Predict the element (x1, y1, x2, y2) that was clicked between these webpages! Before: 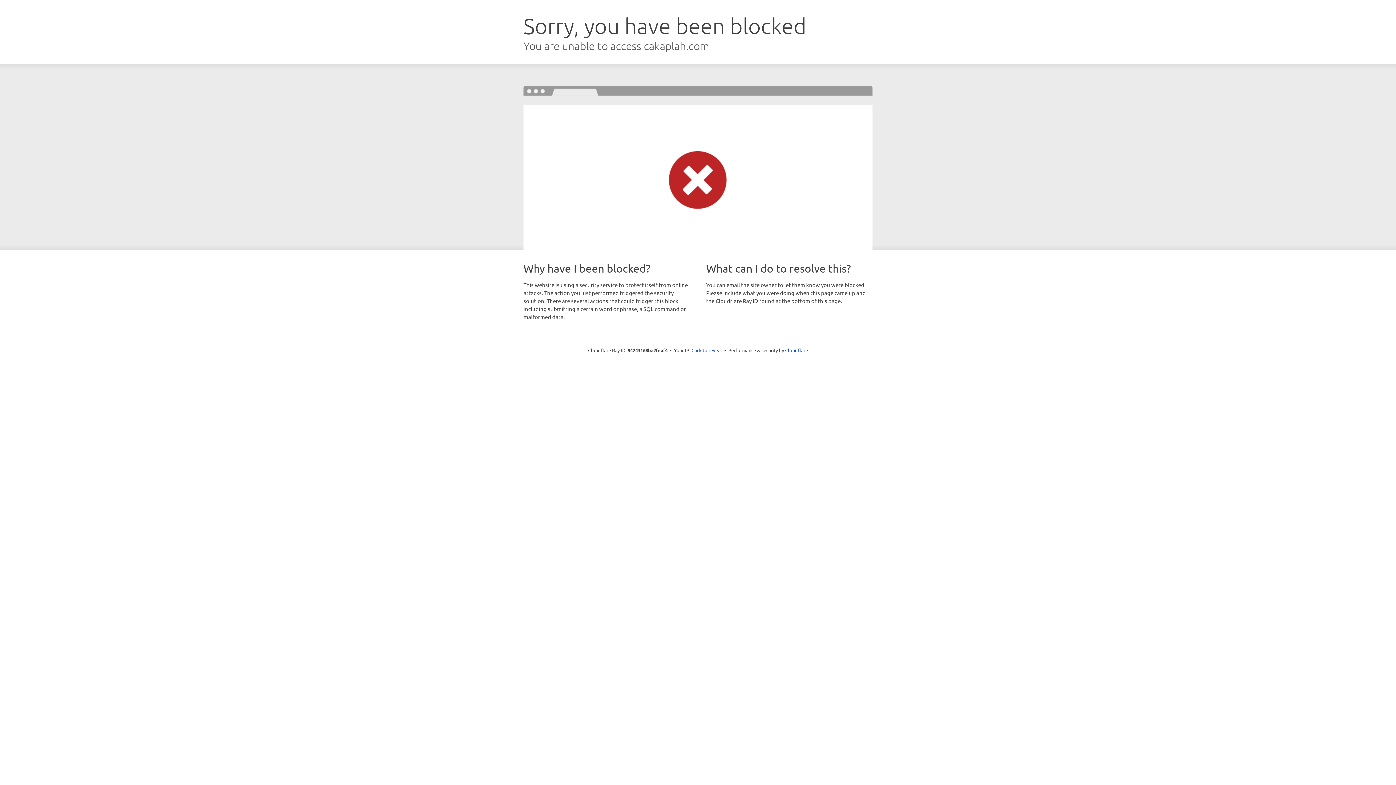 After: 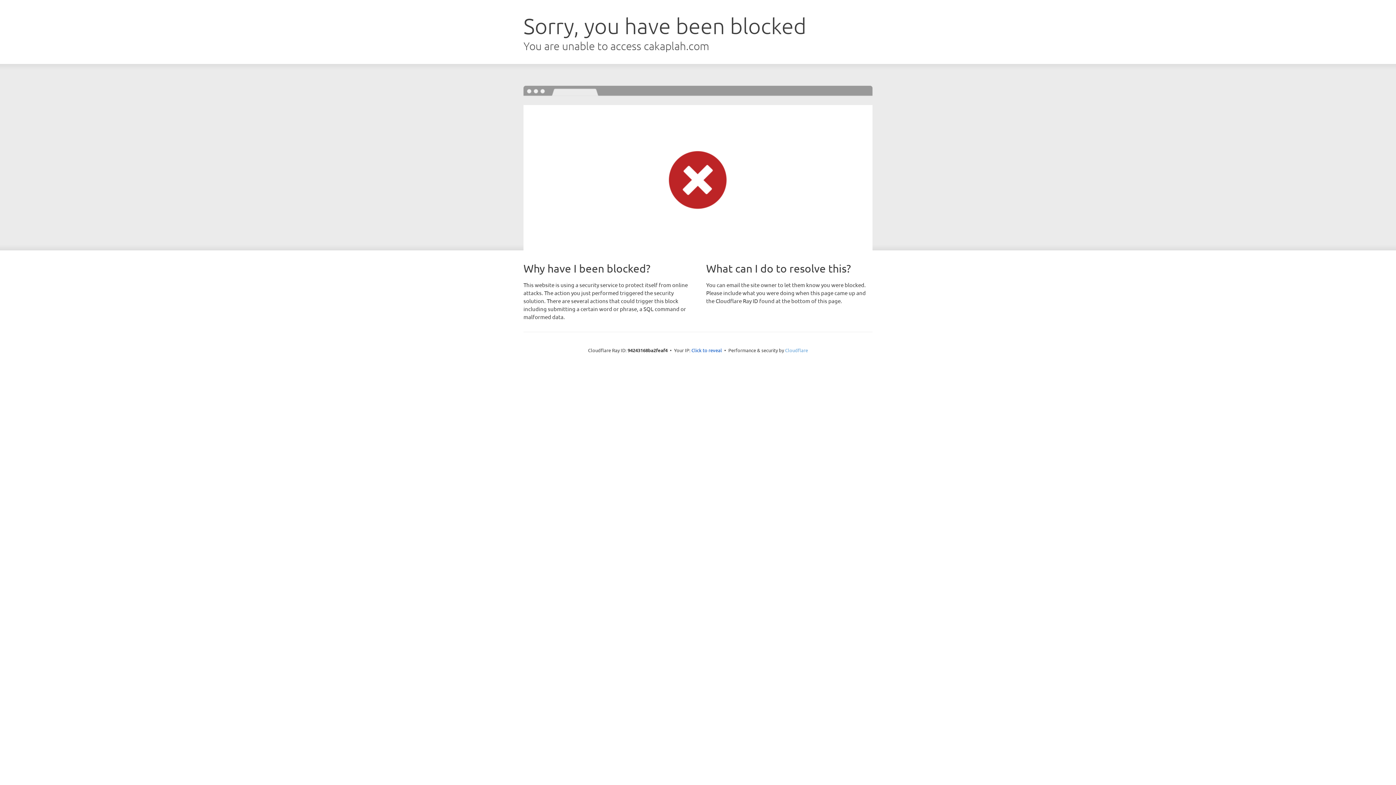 Action: bbox: (785, 347, 808, 353) label: Cloudflare